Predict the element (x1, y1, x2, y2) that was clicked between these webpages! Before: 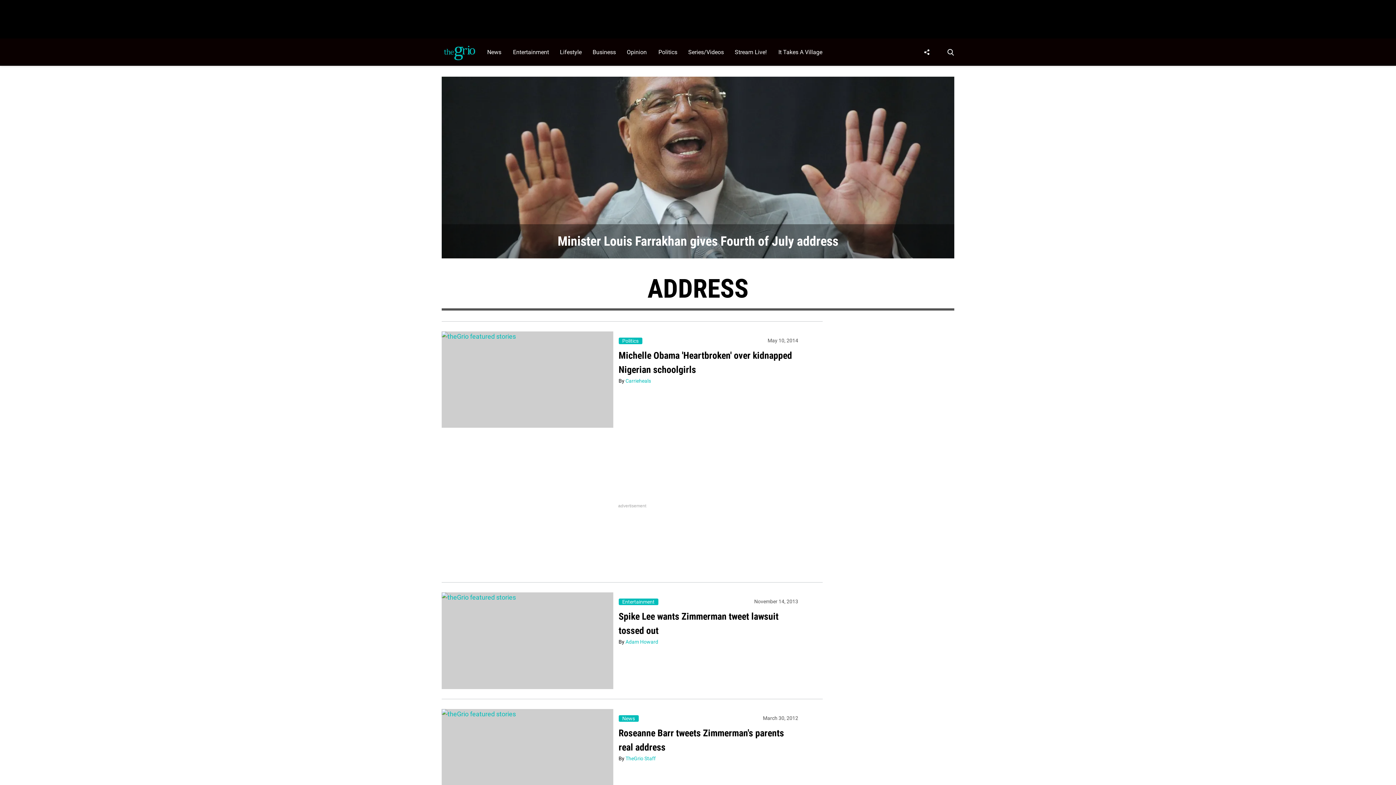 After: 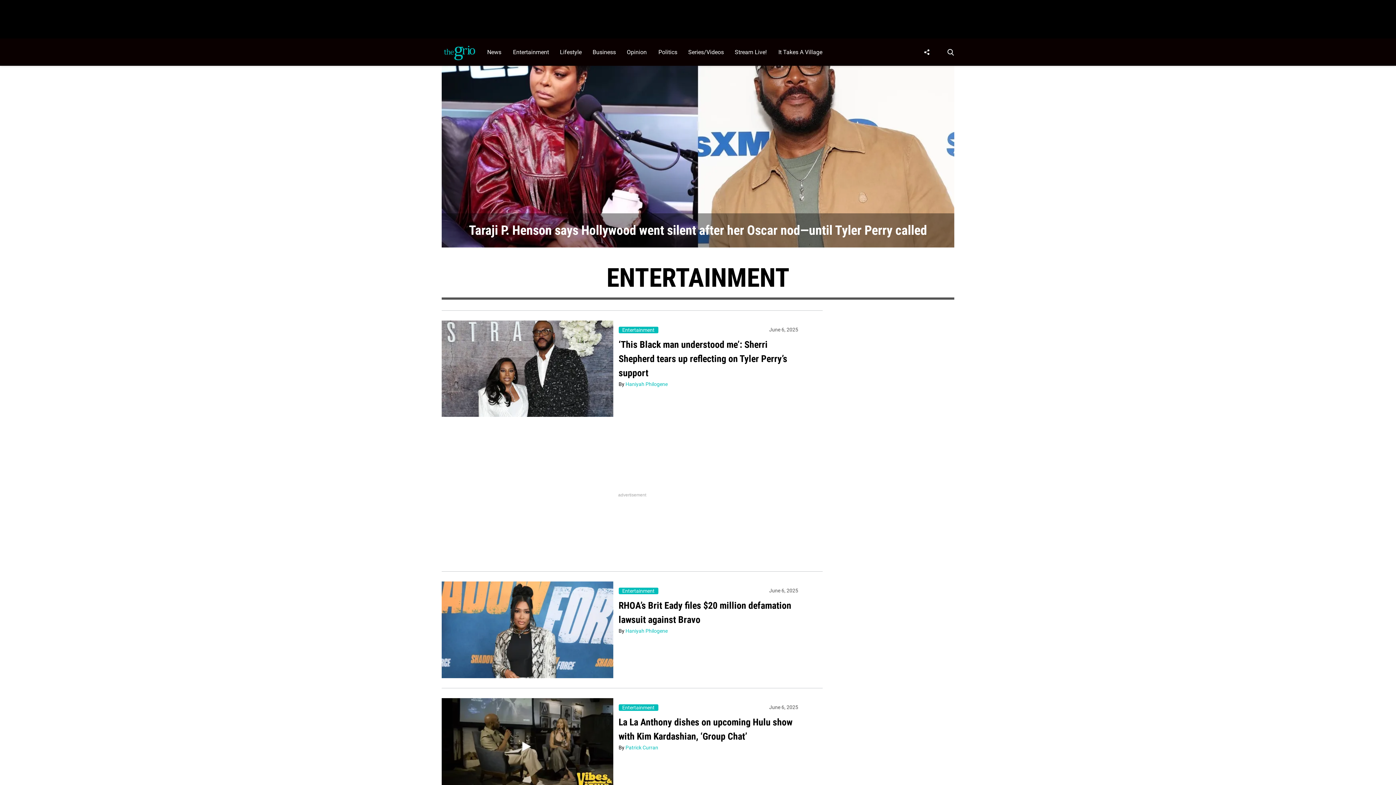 Action: label: Entertainment bbox: (618, 599, 658, 605)